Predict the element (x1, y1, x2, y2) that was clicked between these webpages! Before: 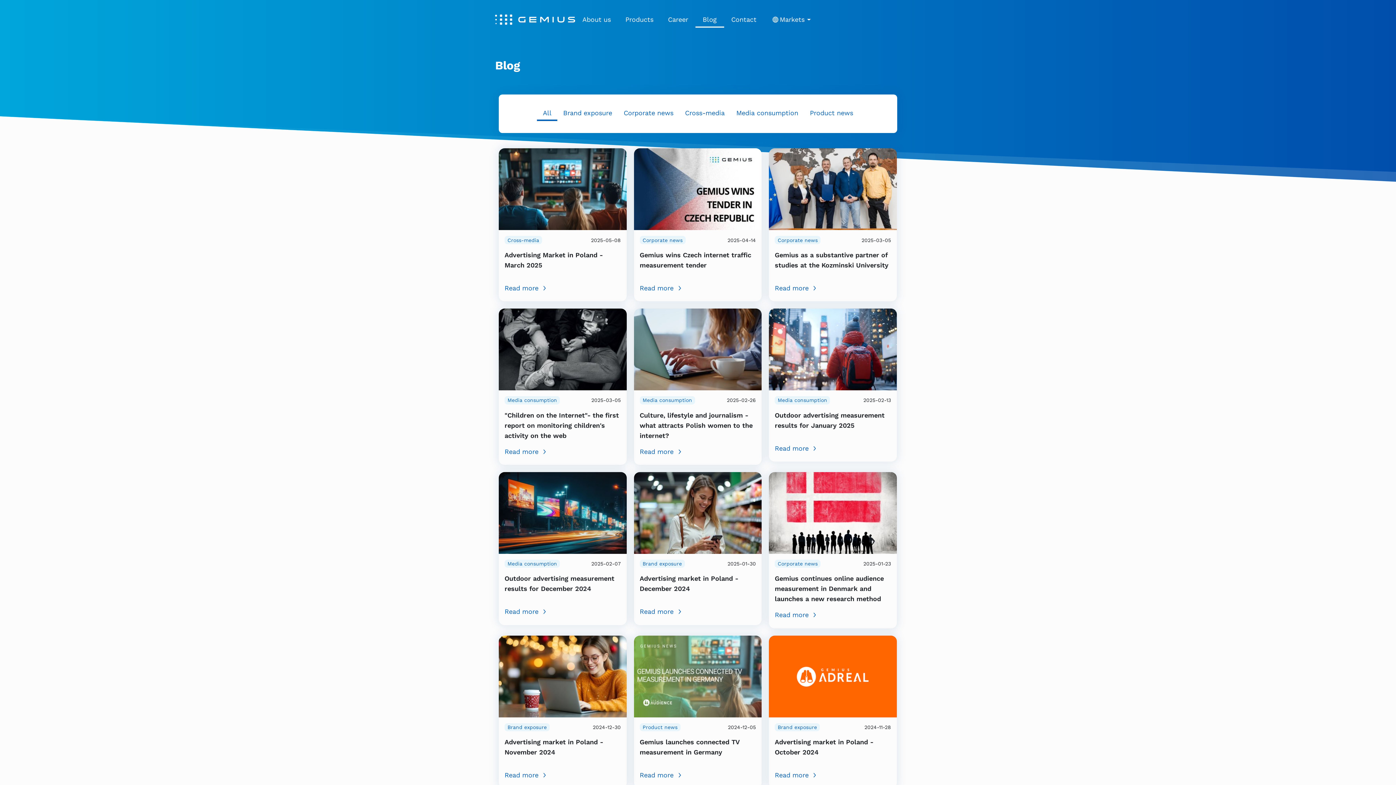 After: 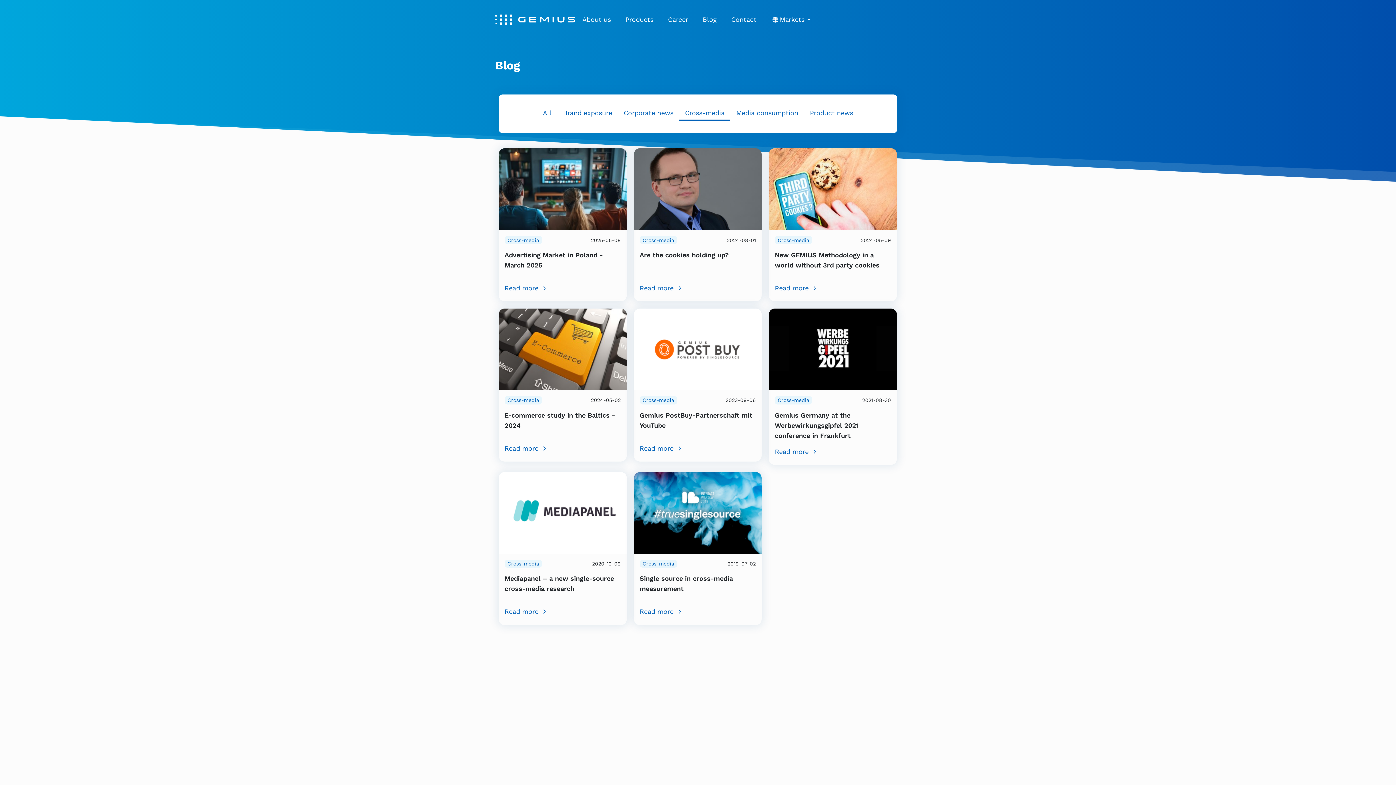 Action: bbox: (679, 106, 730, 121) label: Cross-media